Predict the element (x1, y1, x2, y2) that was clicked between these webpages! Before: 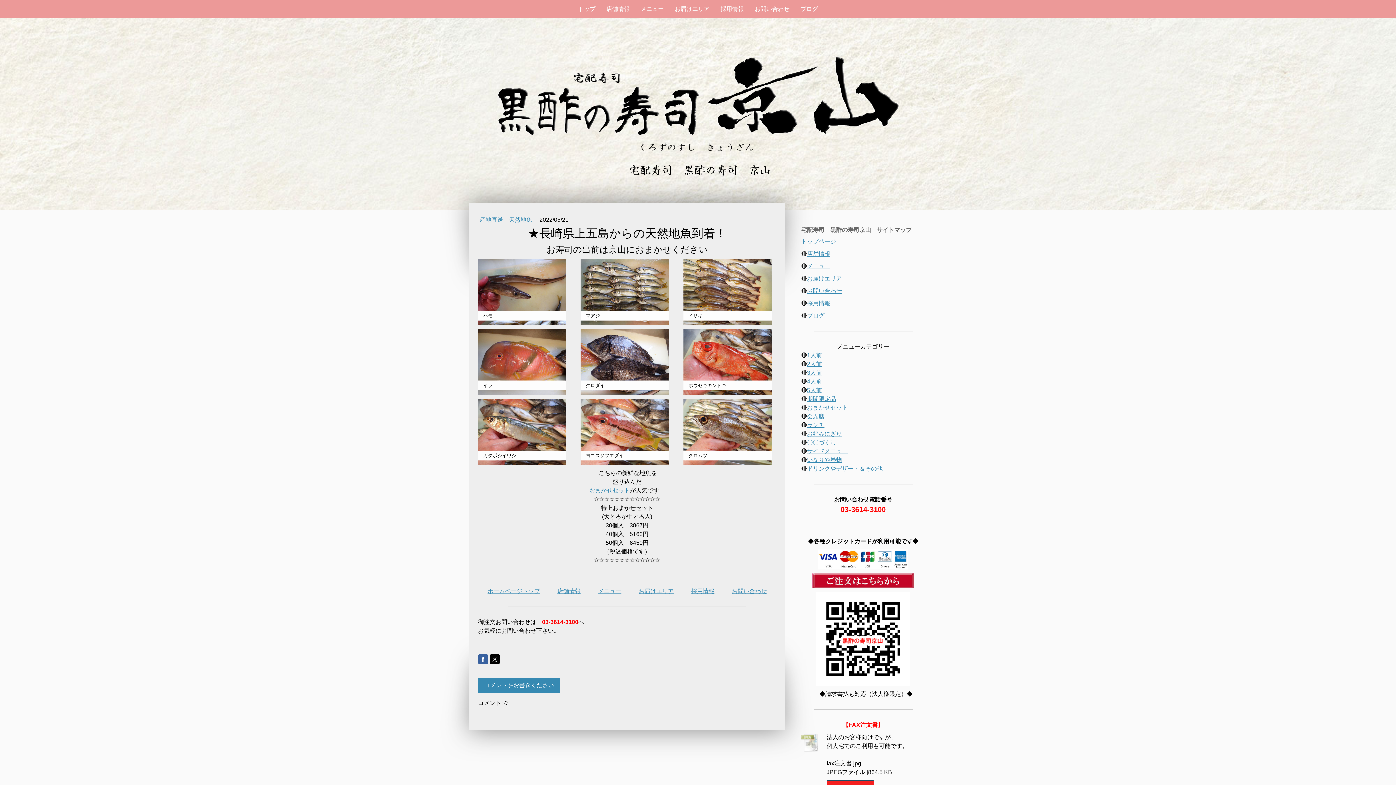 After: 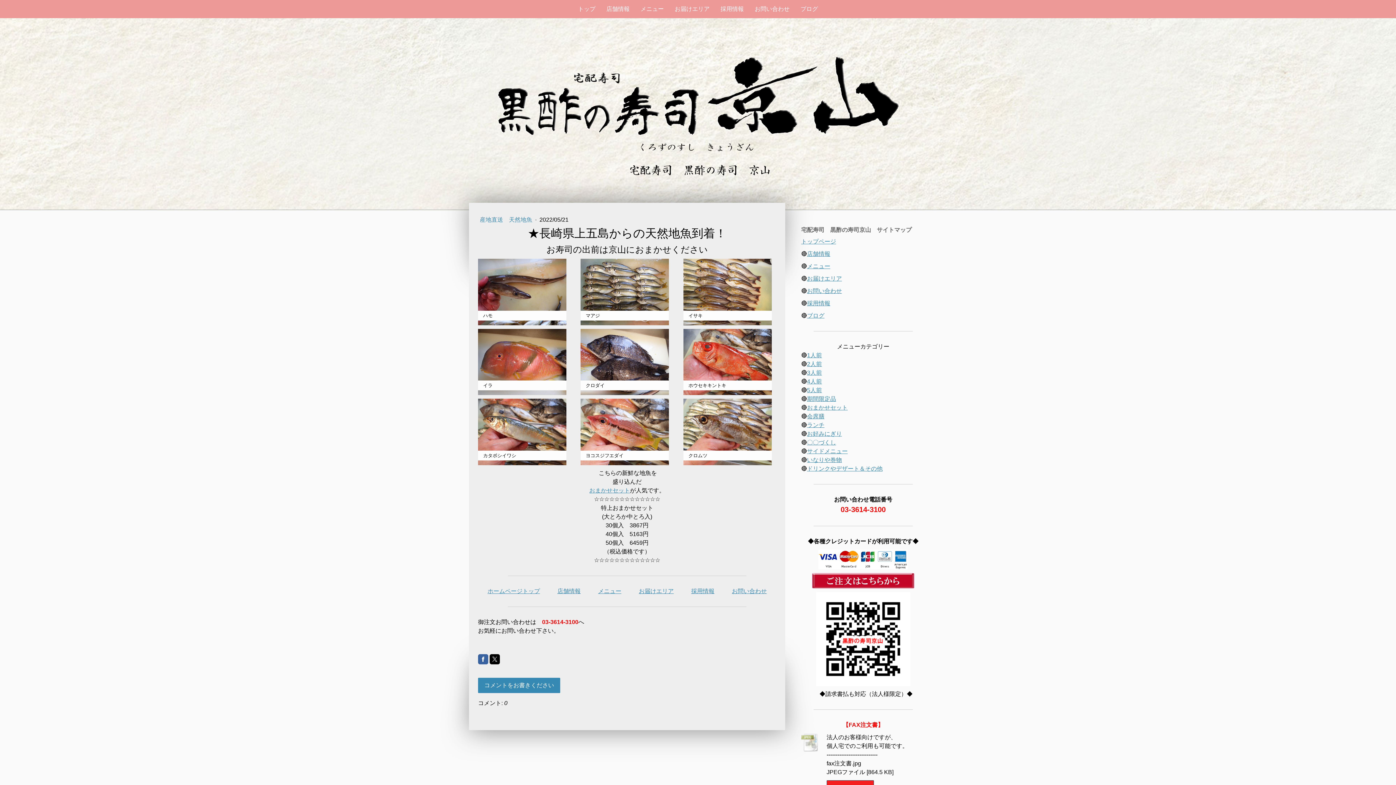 Action: label: 　 bbox: (824, 312, 830, 319)